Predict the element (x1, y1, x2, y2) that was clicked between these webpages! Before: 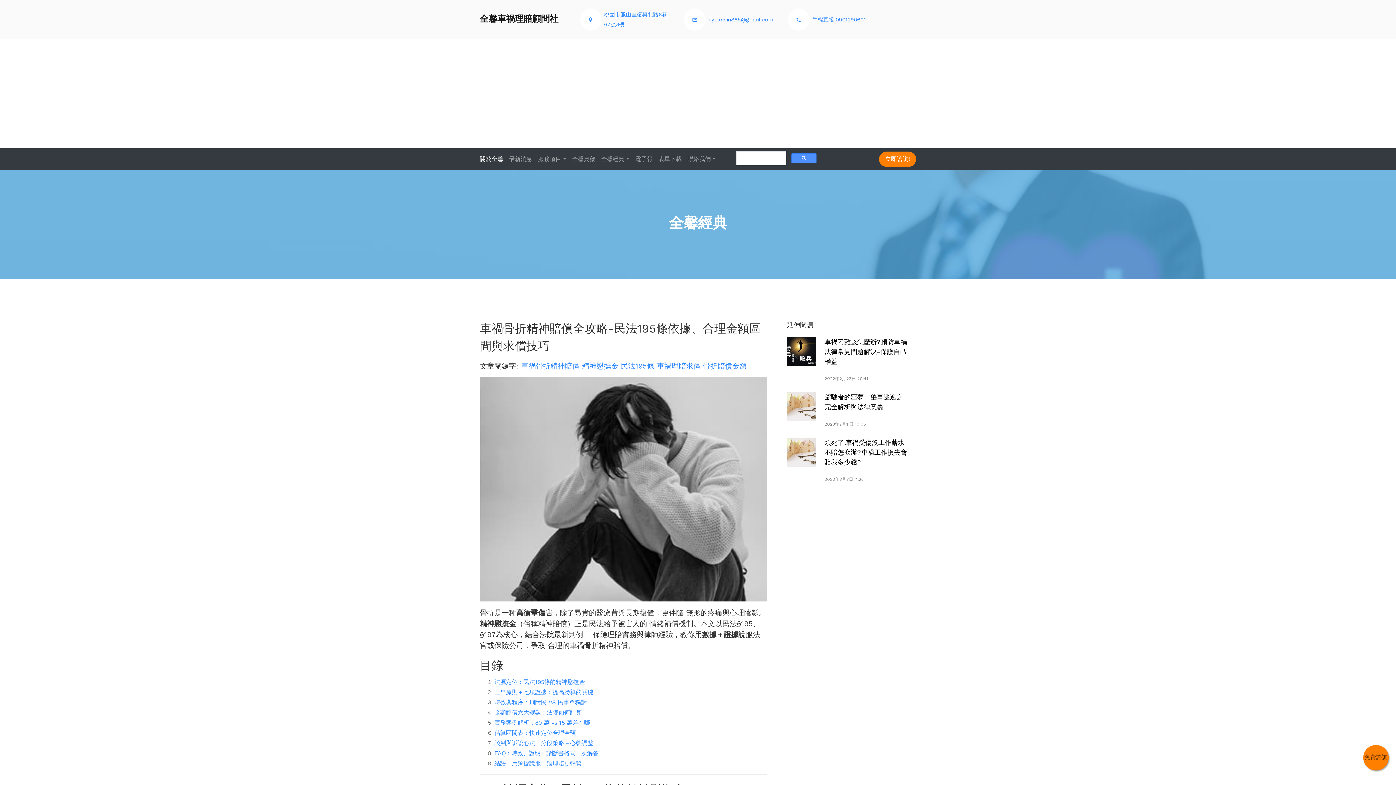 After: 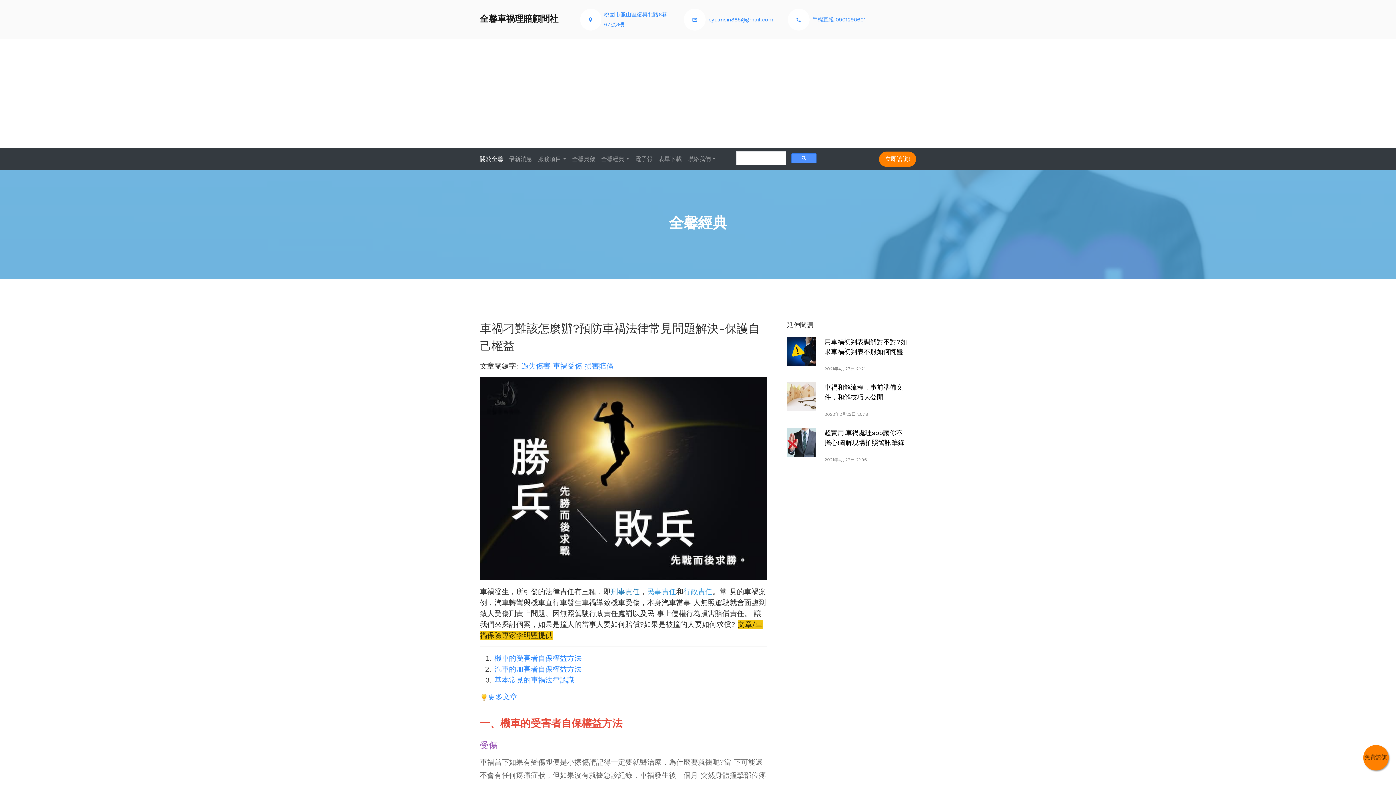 Action: bbox: (824, 376, 867, 381) label: 2022年2月23日 20:41